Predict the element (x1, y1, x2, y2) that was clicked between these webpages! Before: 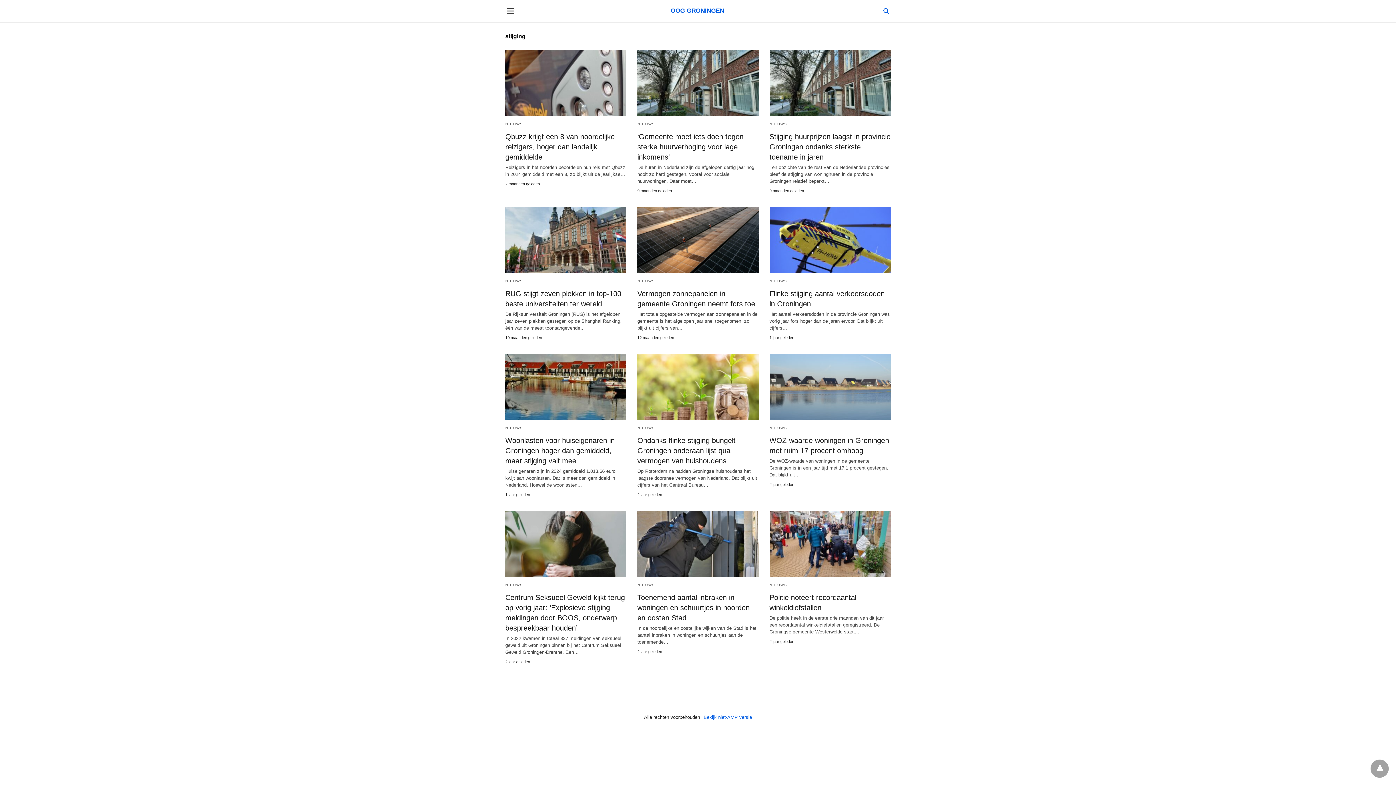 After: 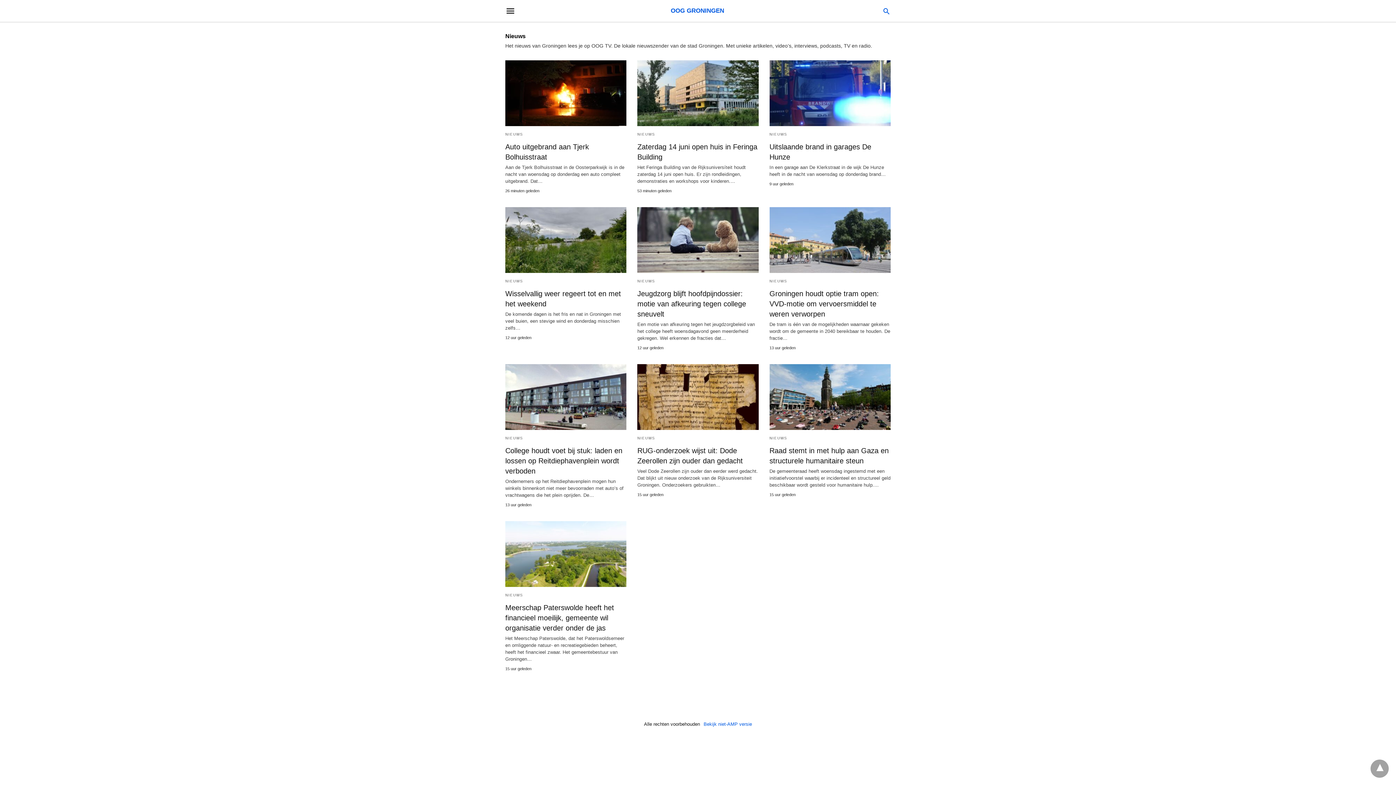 Action: label: NIEUWS bbox: (769, 583, 787, 587)